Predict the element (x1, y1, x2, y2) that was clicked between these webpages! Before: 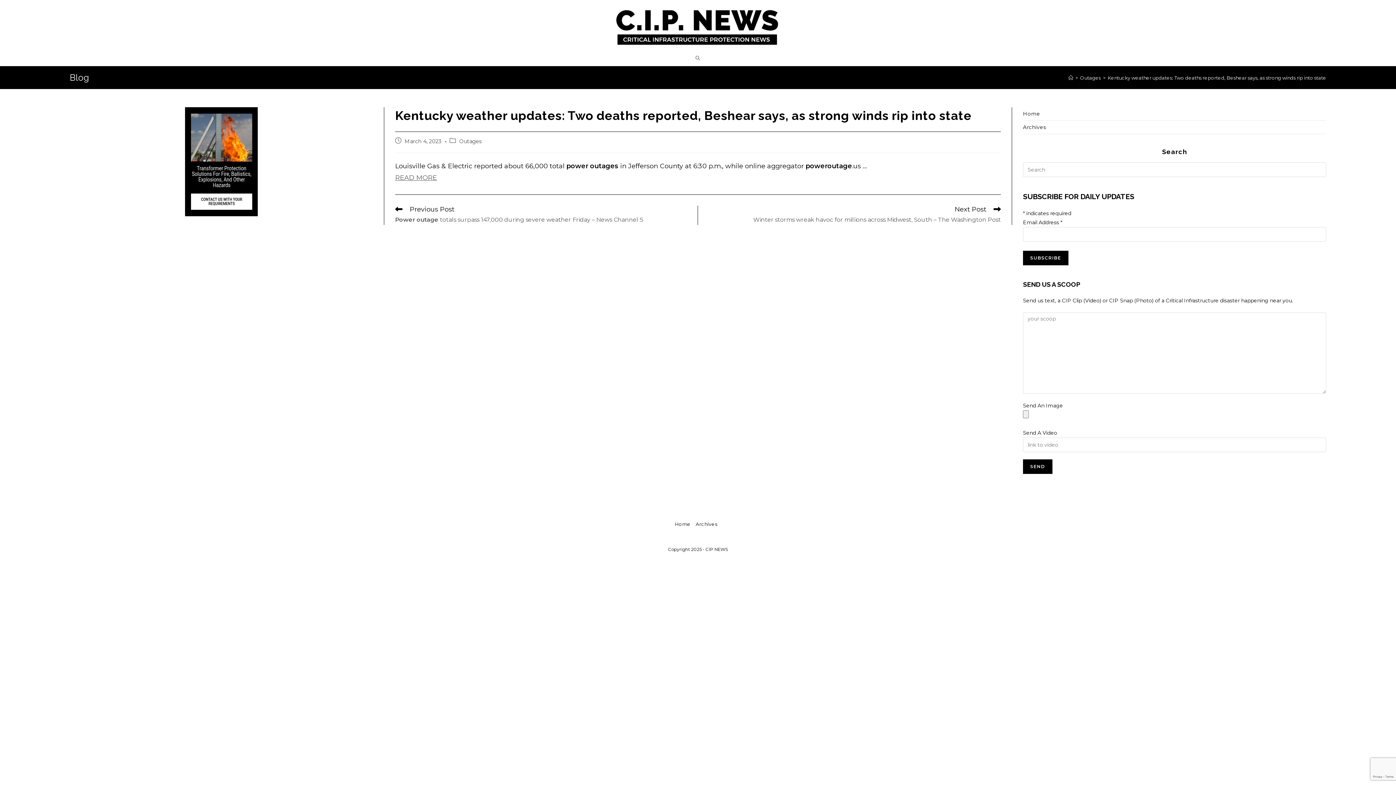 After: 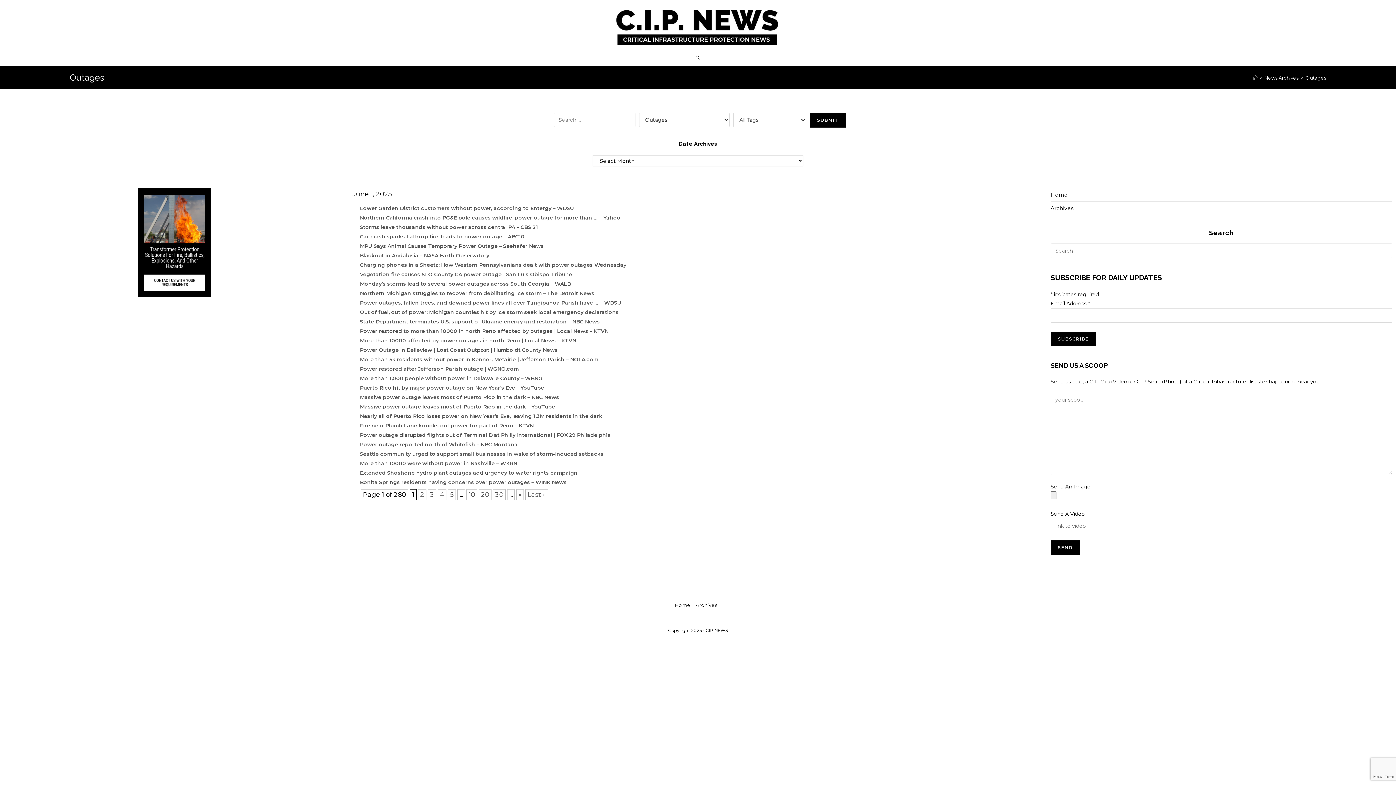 Action: bbox: (1080, 74, 1101, 80) label: Outages